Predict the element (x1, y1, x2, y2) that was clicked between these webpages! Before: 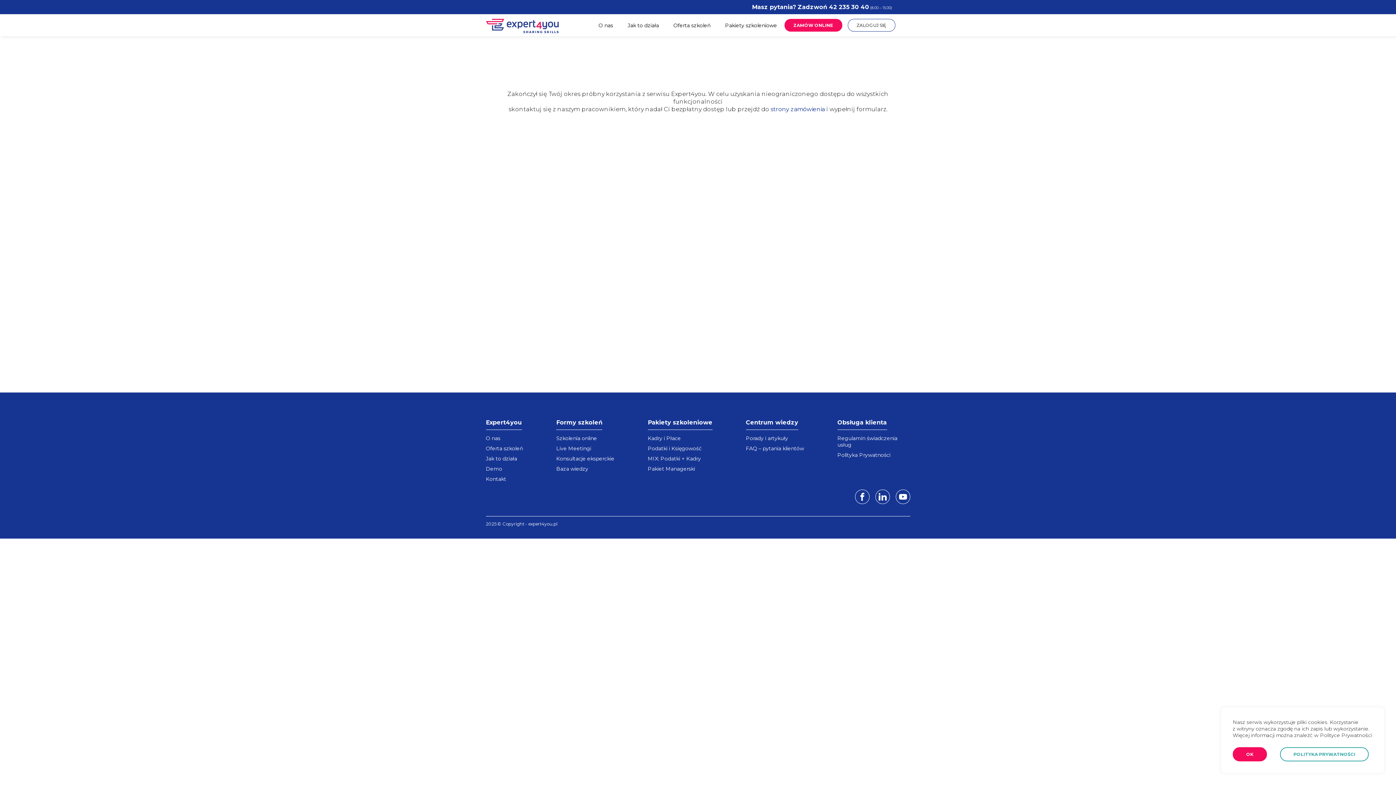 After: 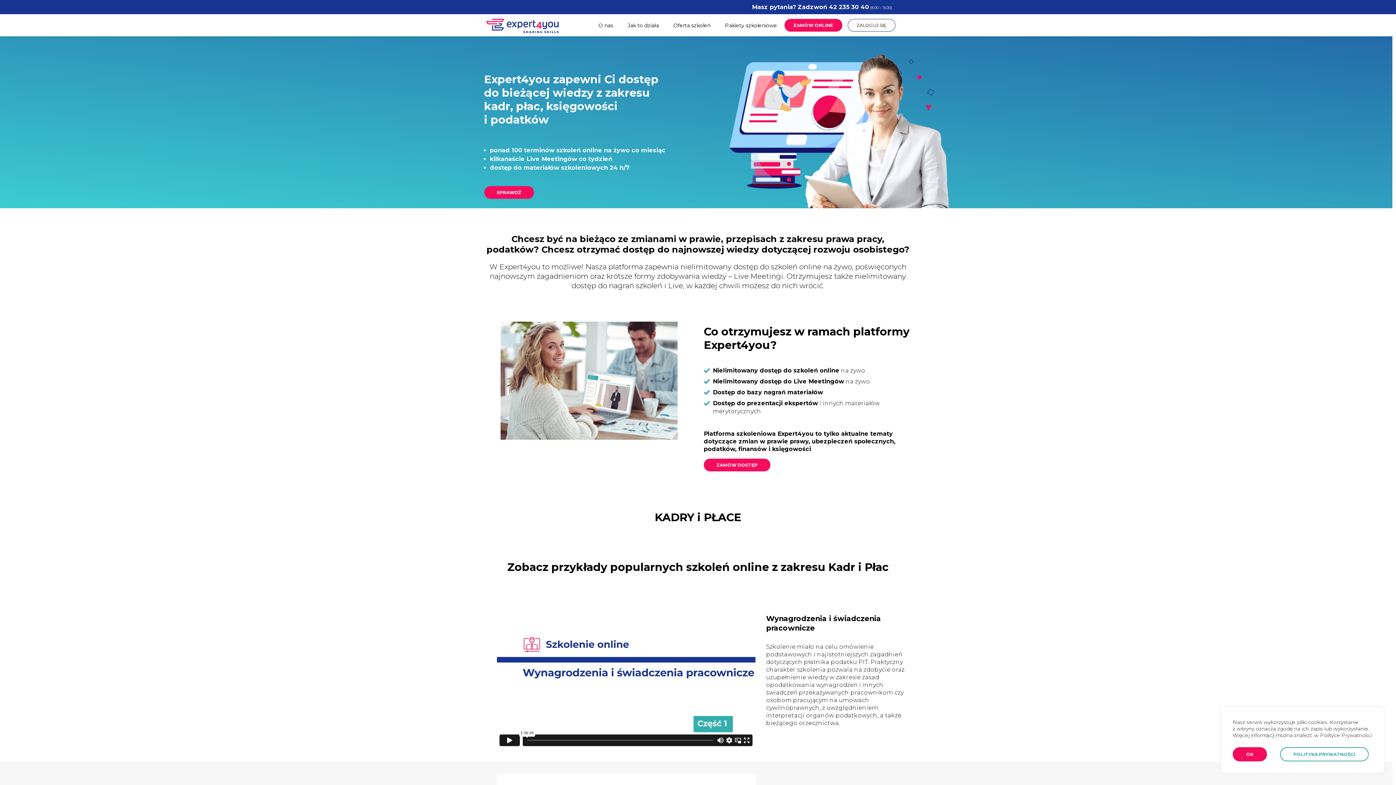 Action: label: Demo bbox: (486, 465, 502, 472)